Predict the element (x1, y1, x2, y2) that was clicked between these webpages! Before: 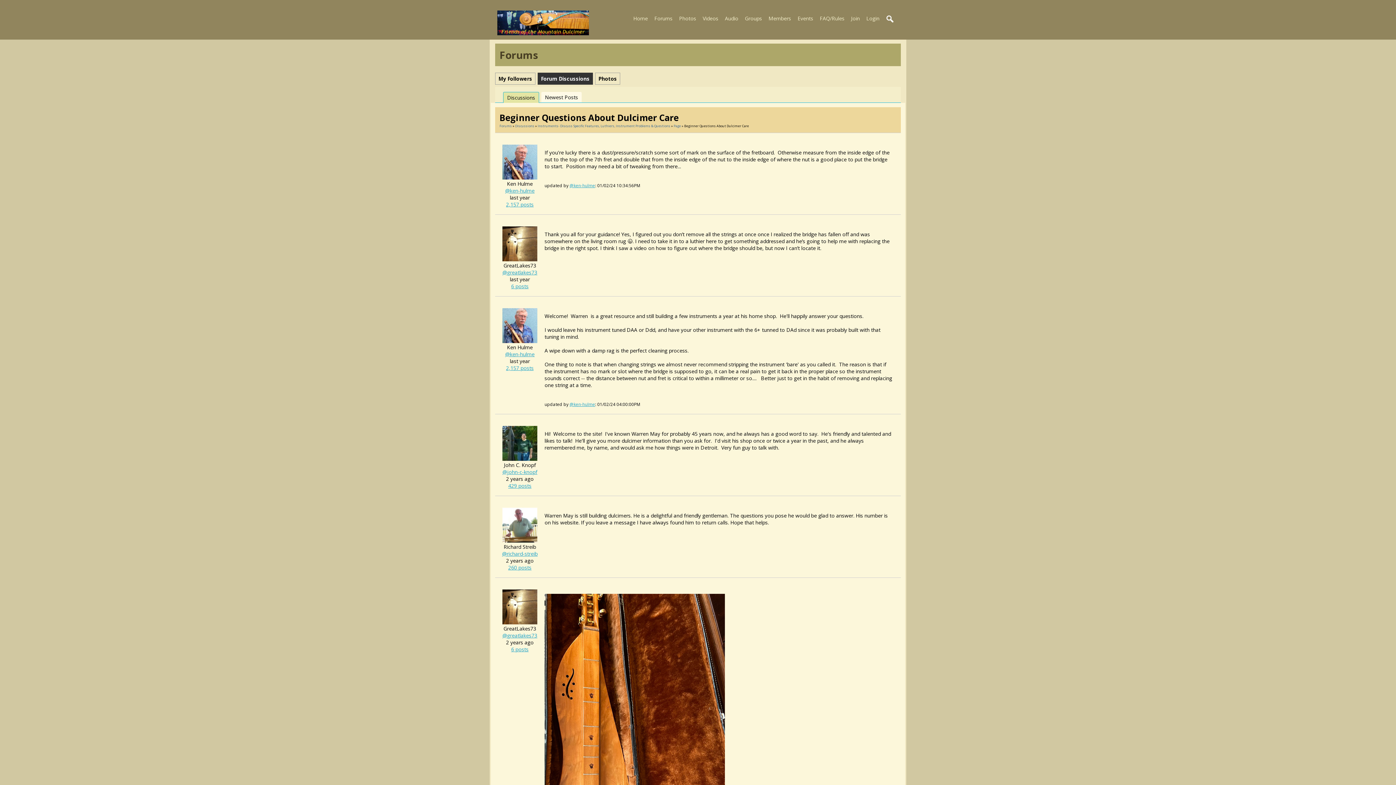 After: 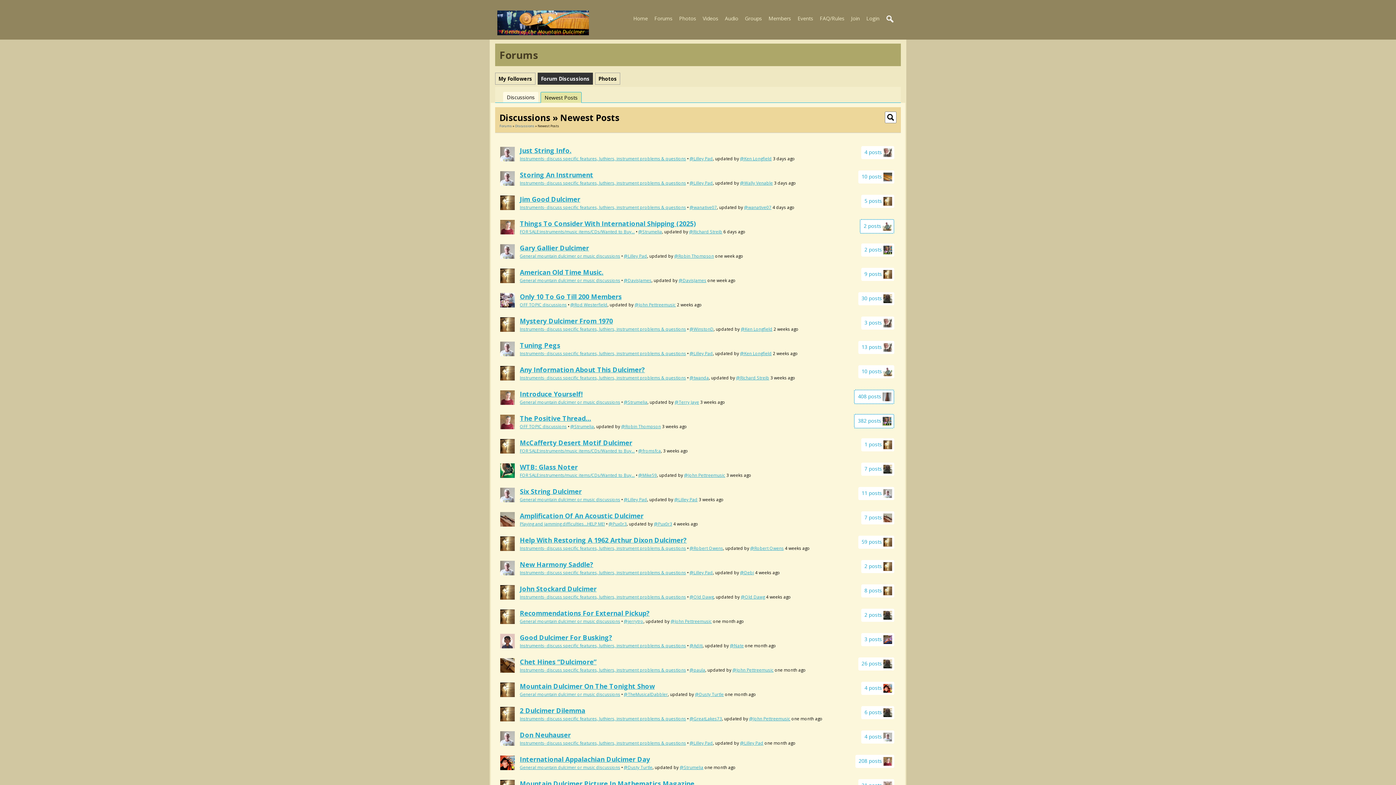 Action: label: Newest Posts bbox: (541, 92, 581, 102)